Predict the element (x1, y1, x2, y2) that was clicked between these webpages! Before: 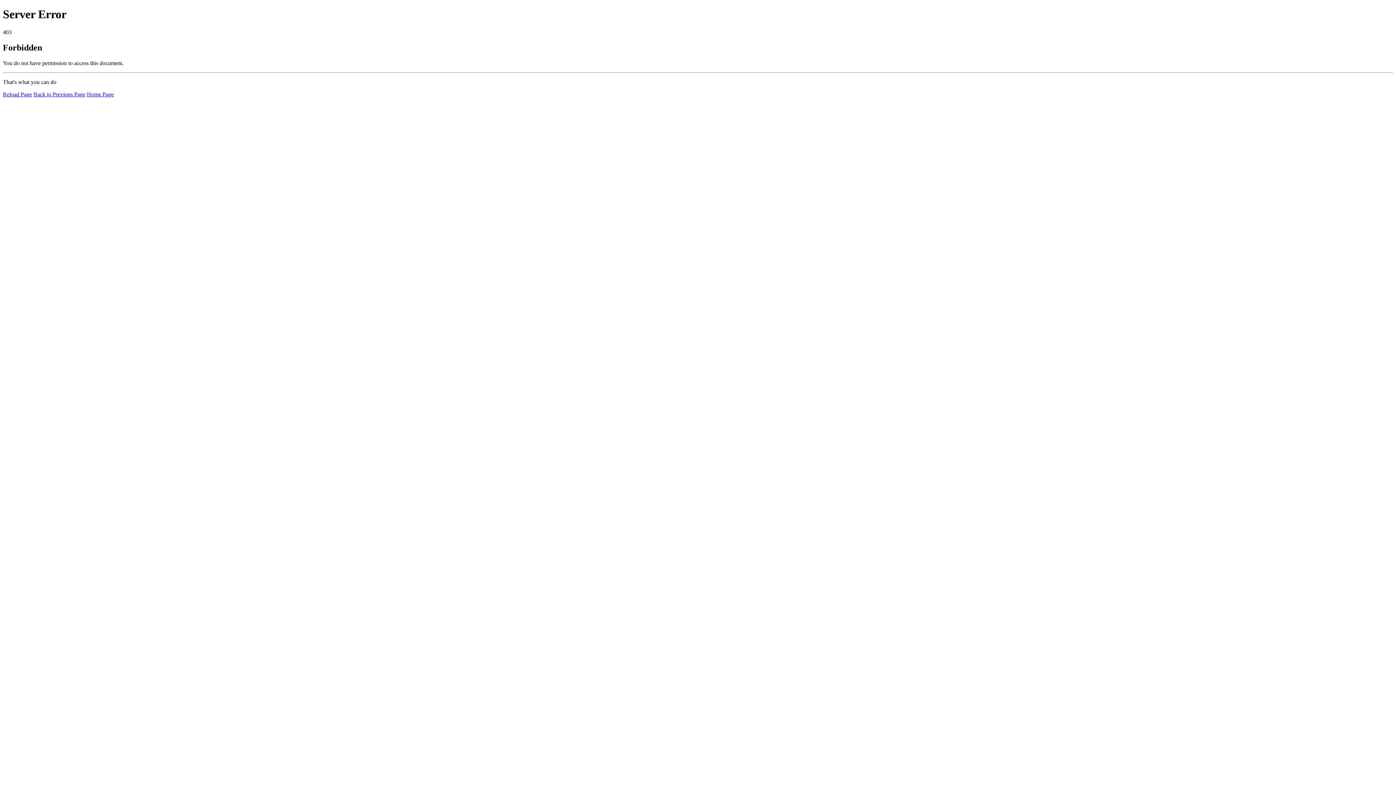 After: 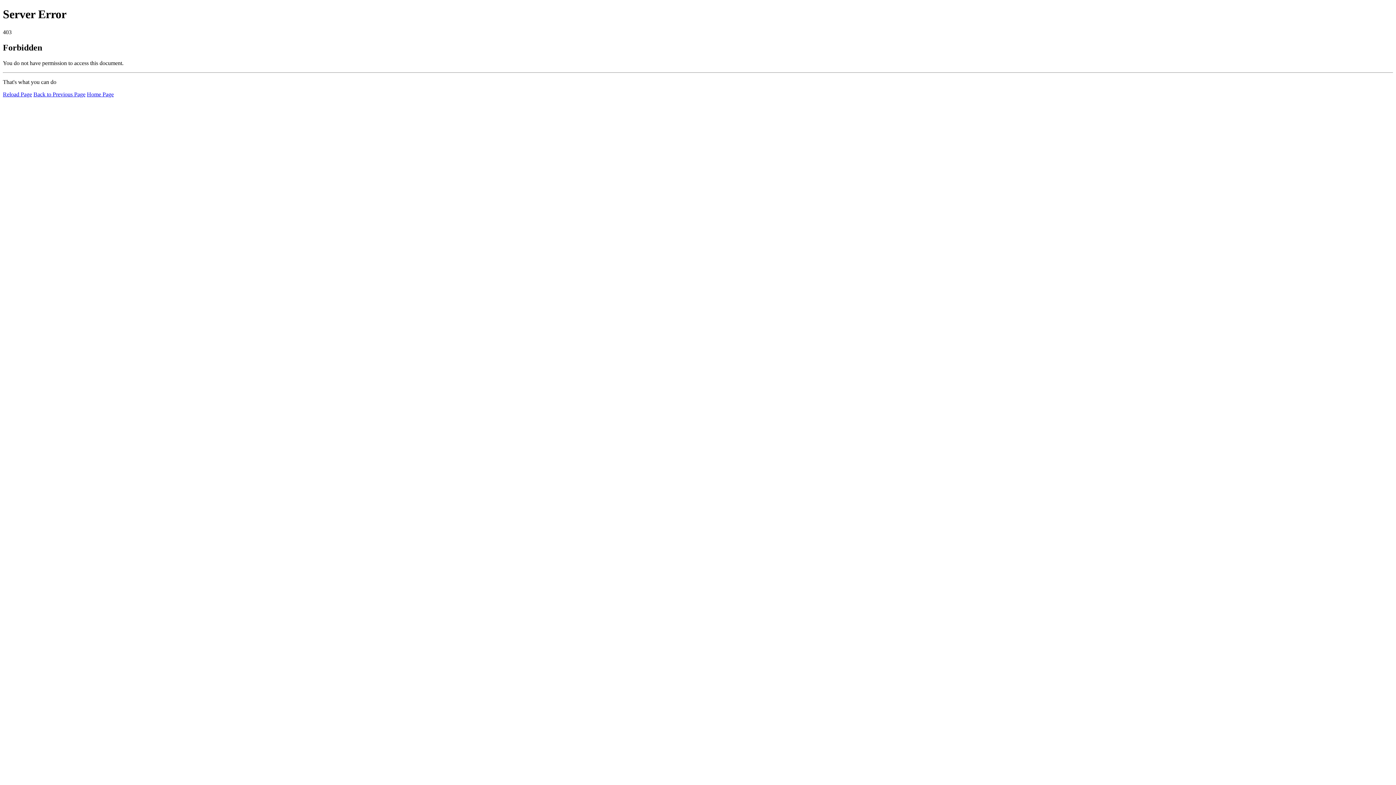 Action: bbox: (86, 91, 113, 97) label: Home Page